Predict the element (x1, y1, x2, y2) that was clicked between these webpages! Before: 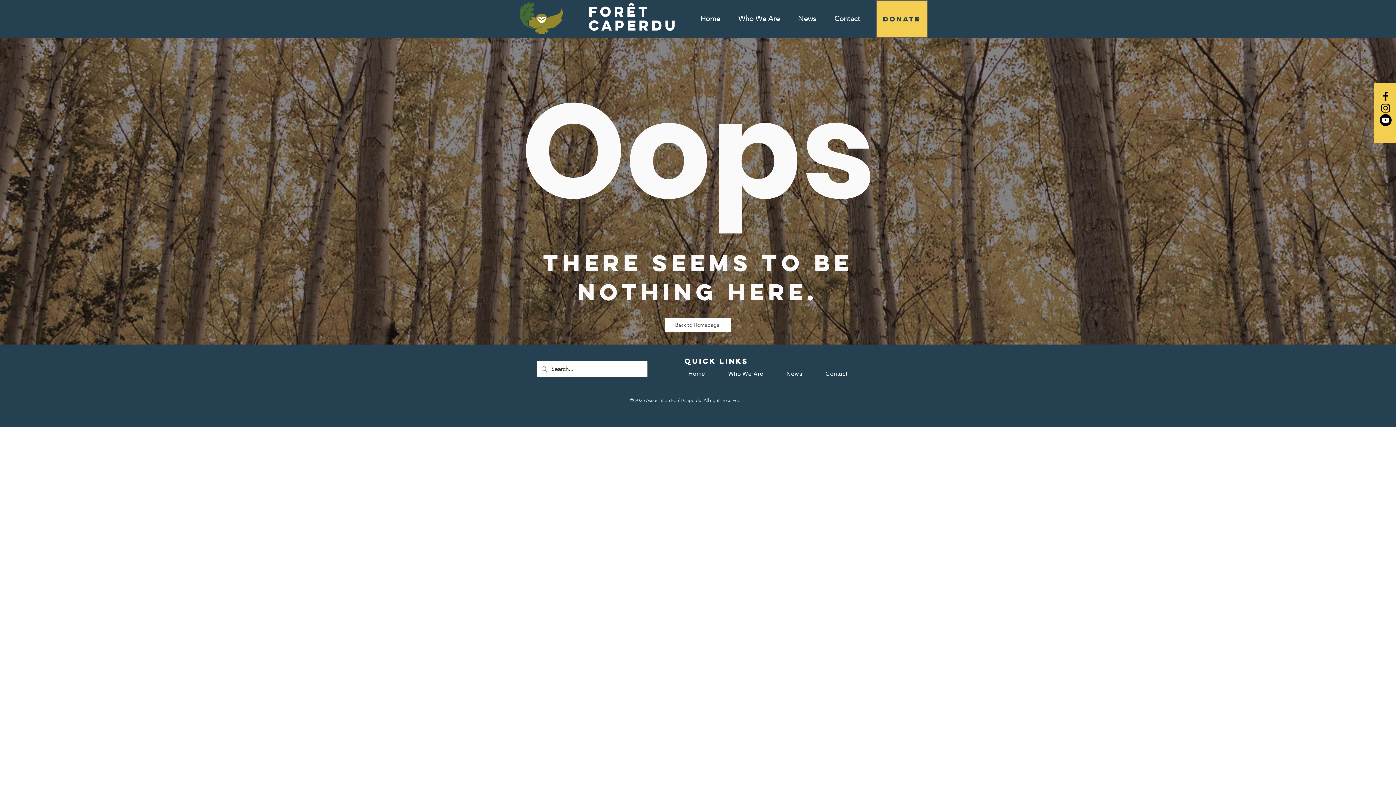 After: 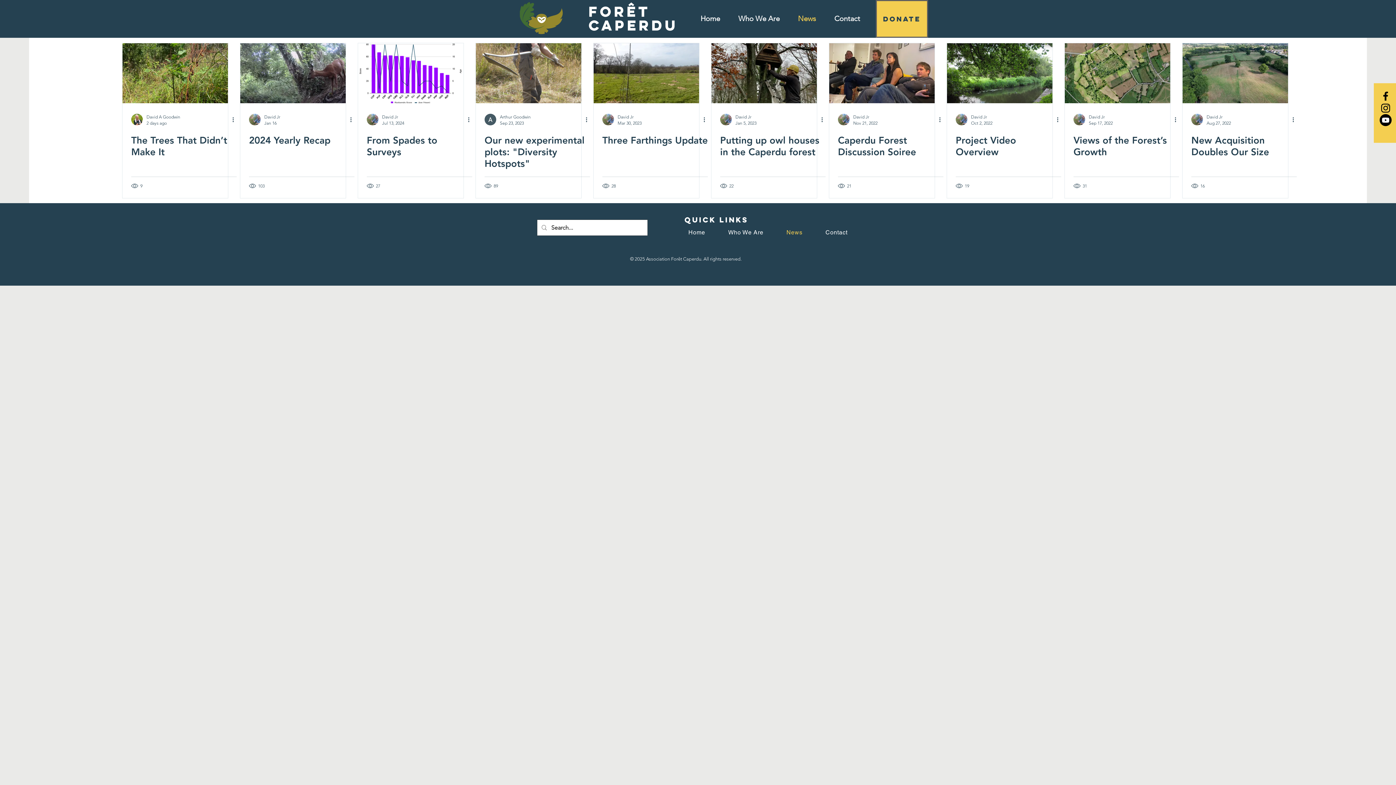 Action: label: News bbox: (789, 9, 825, 28)